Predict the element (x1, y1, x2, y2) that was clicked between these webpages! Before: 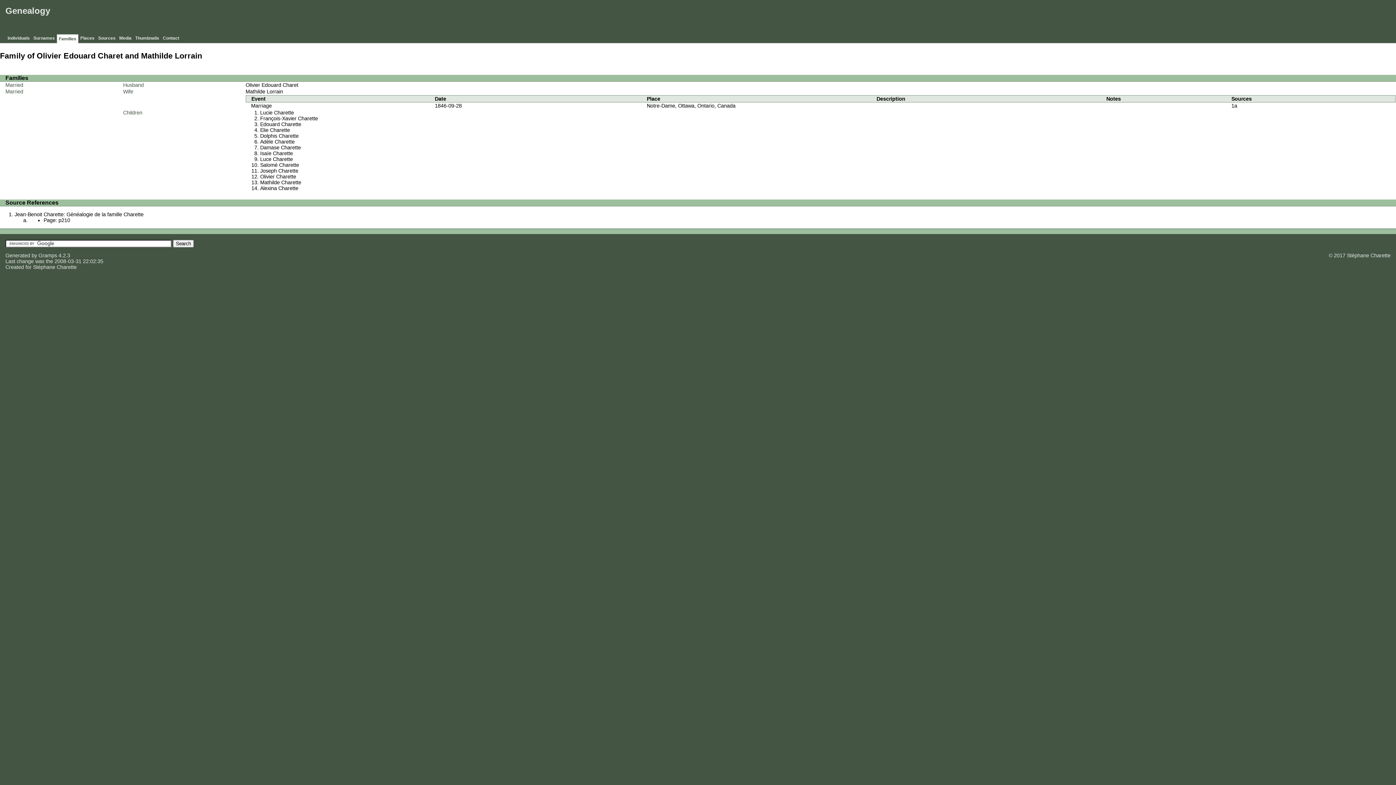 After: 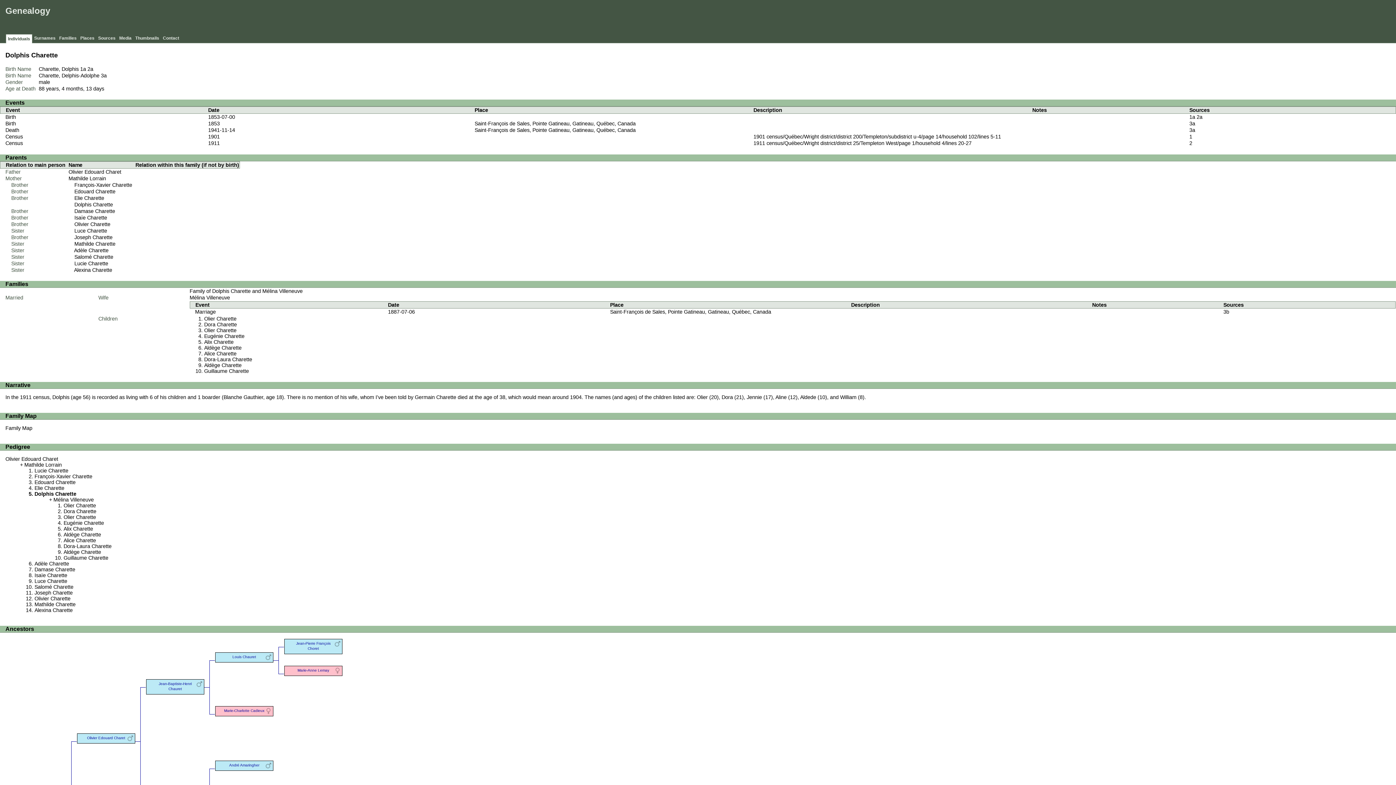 Action: label: Dolphis Charette bbox: (260, 133, 298, 139)